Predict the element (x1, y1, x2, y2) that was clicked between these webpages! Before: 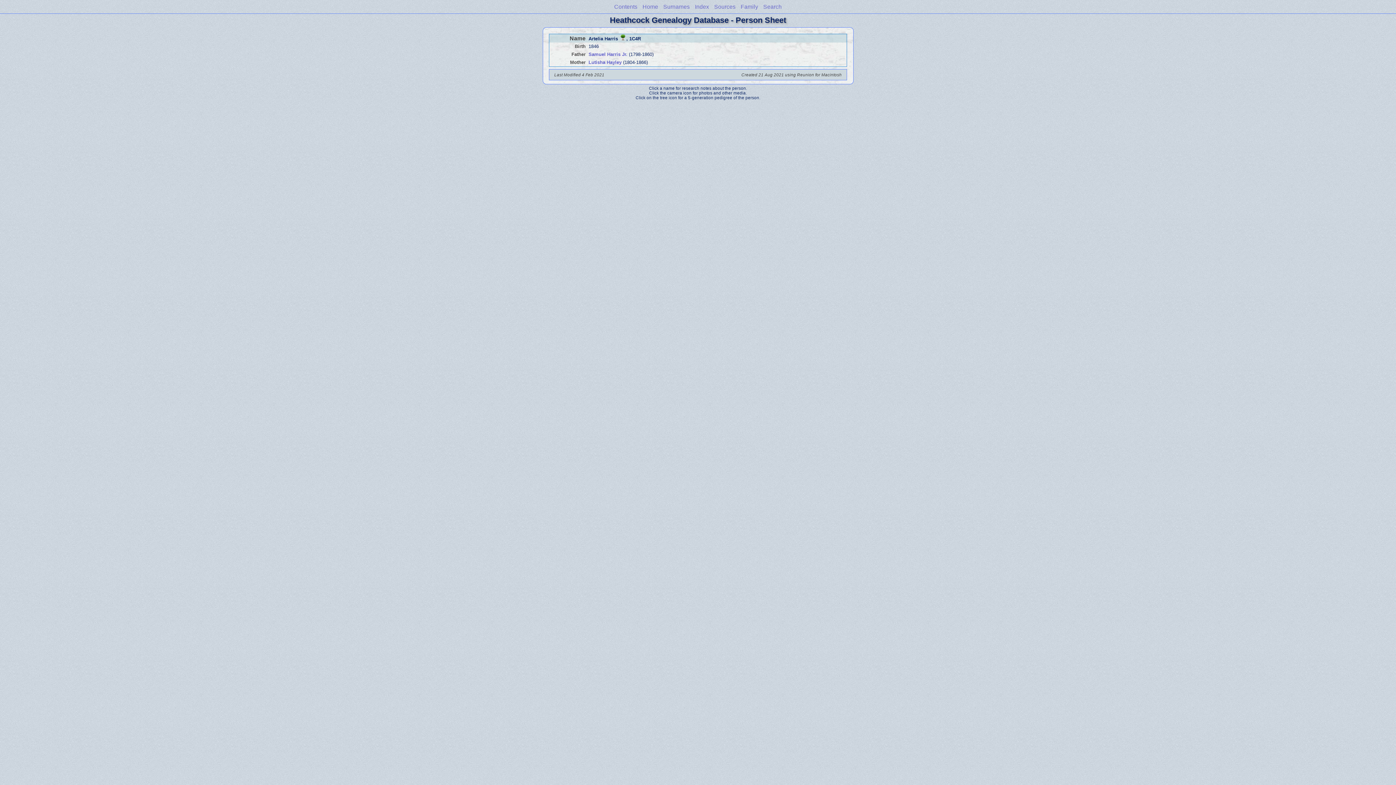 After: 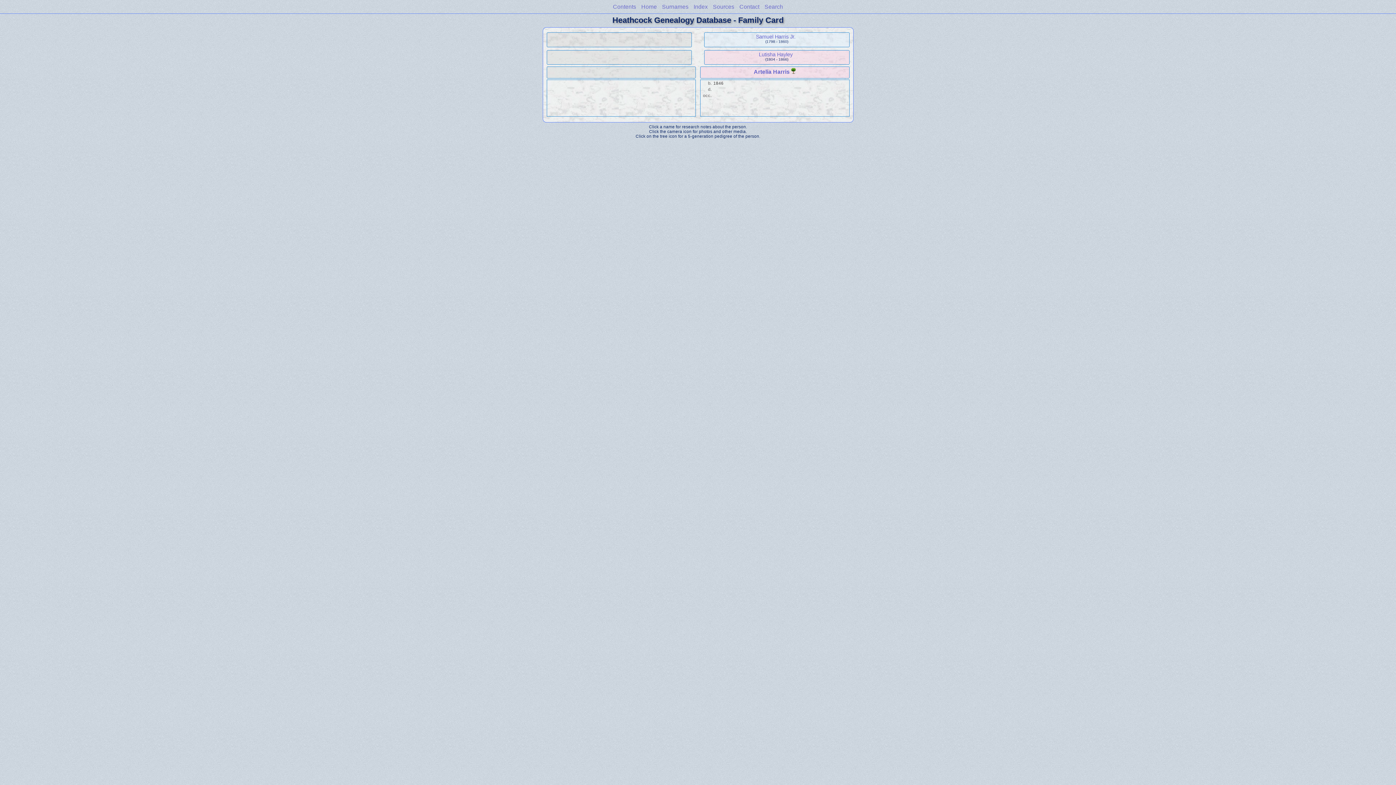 Action: label: Family bbox: (740, 3, 758, 9)